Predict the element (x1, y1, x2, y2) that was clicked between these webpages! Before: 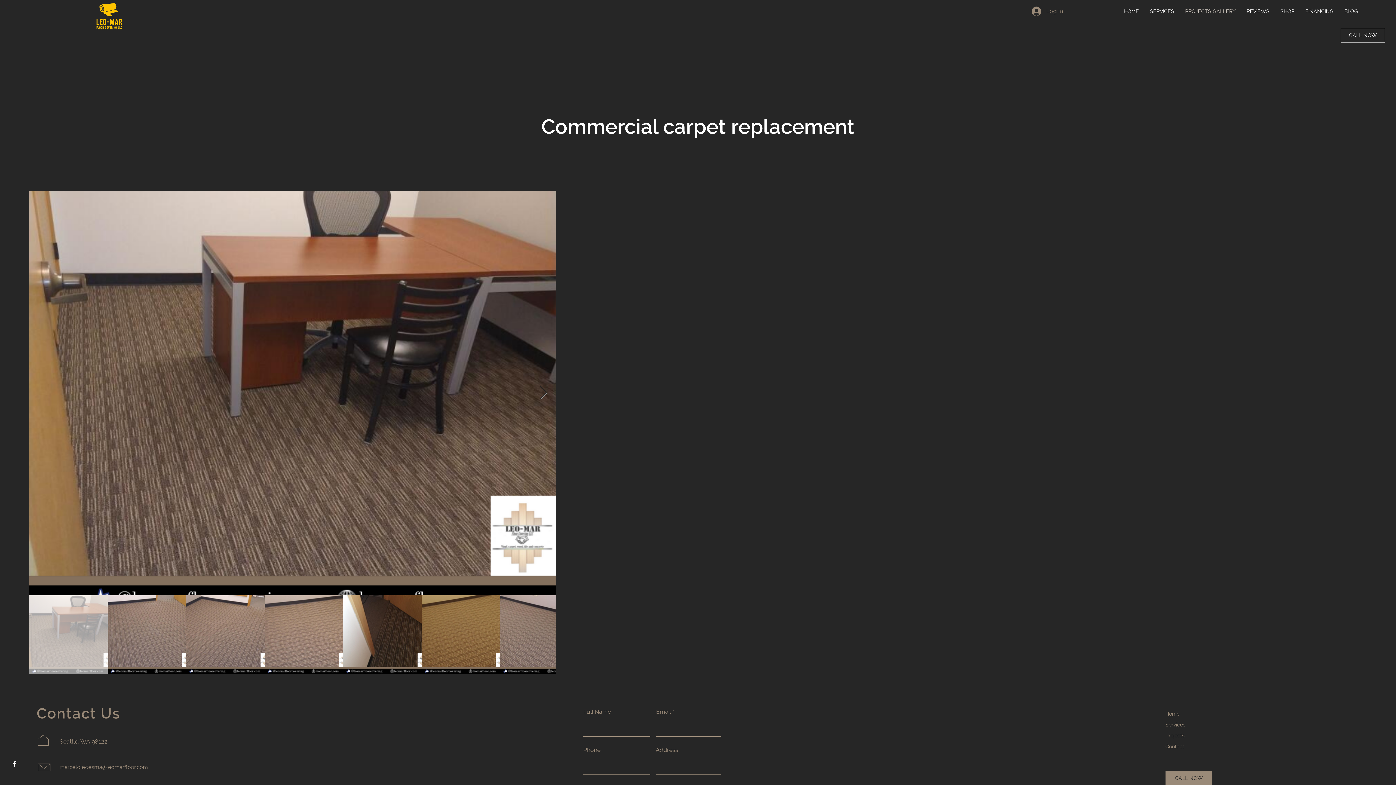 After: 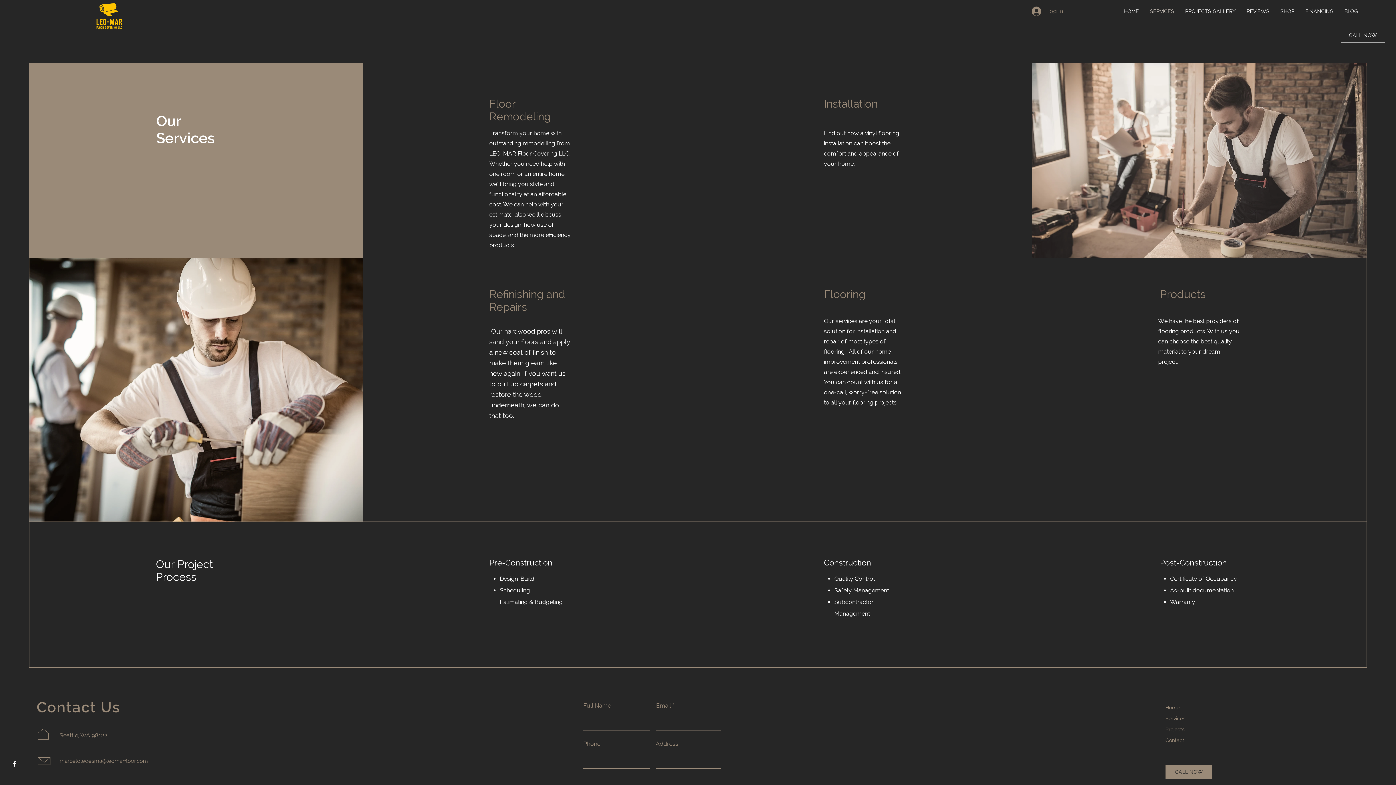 Action: label: Services bbox: (1165, 722, 1185, 728)